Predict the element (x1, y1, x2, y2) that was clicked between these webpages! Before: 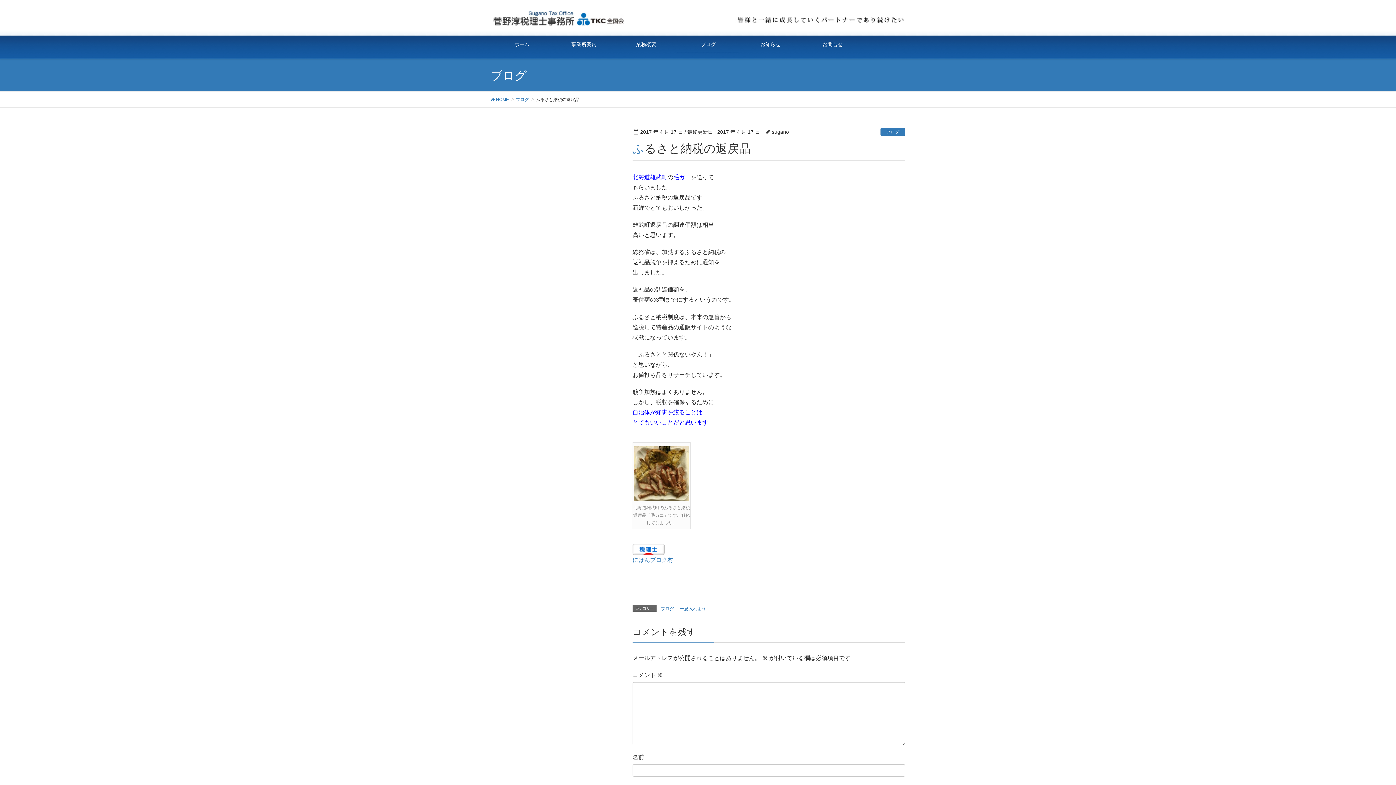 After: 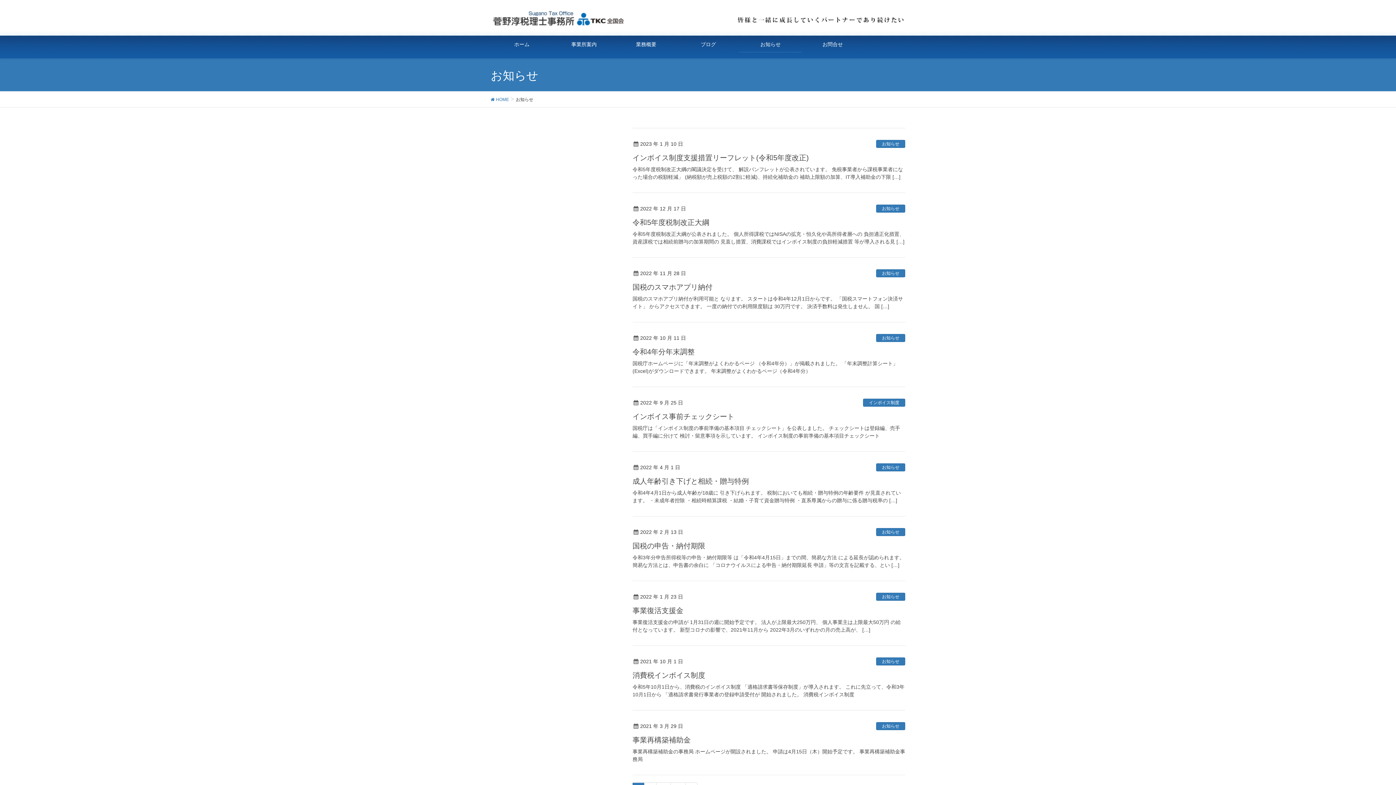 Action: bbox: (739, 36, 801, 52) label: お知らせ